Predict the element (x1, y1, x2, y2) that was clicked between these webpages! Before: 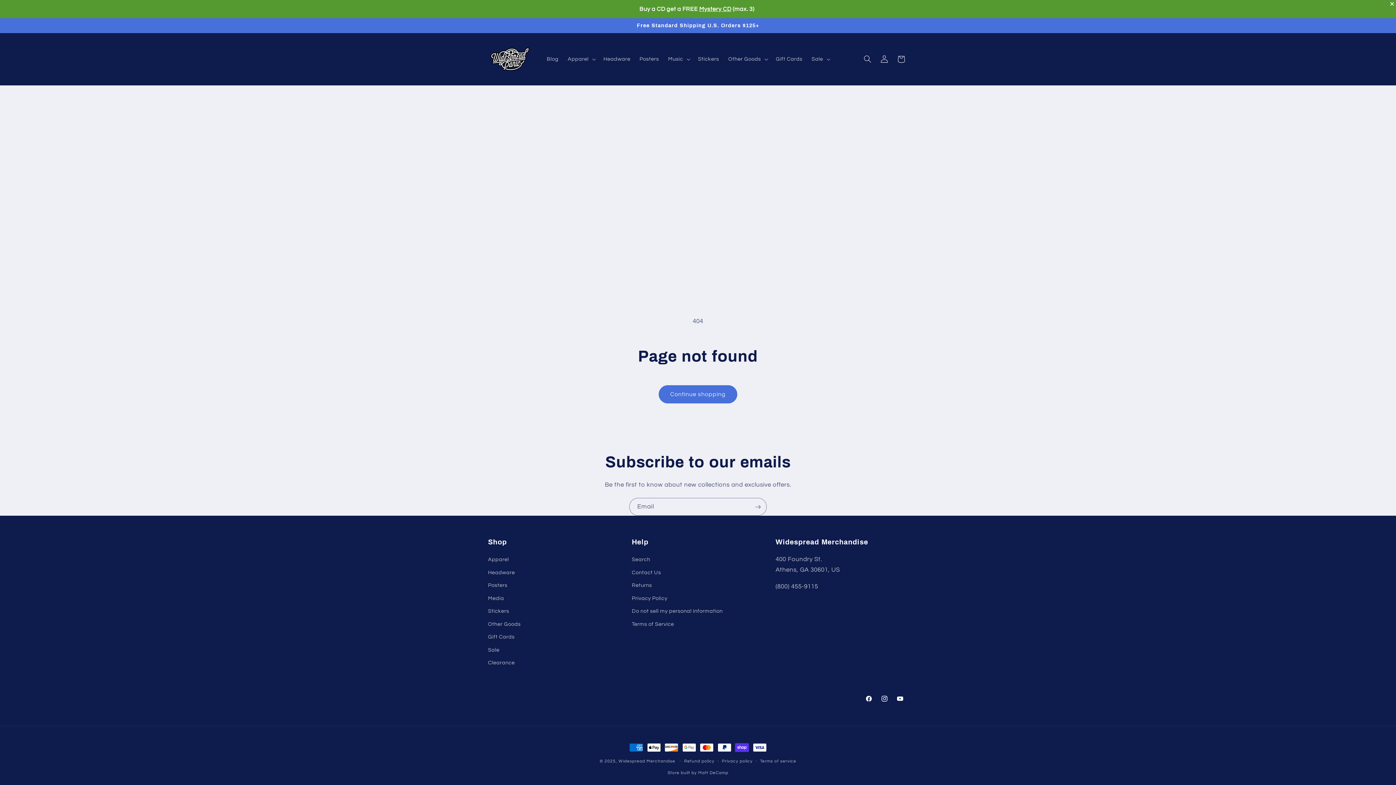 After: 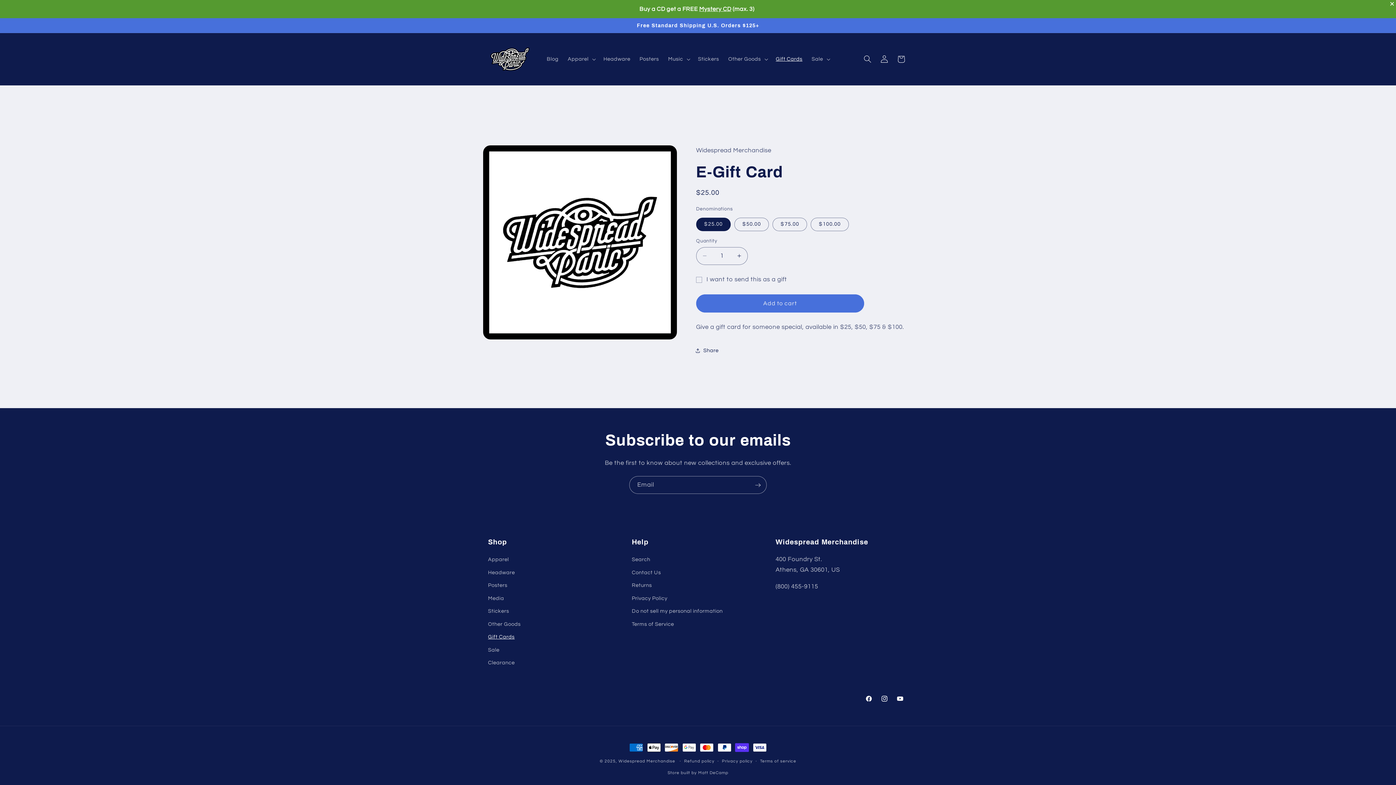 Action: bbox: (488, 630, 514, 643) label: Gift Cards